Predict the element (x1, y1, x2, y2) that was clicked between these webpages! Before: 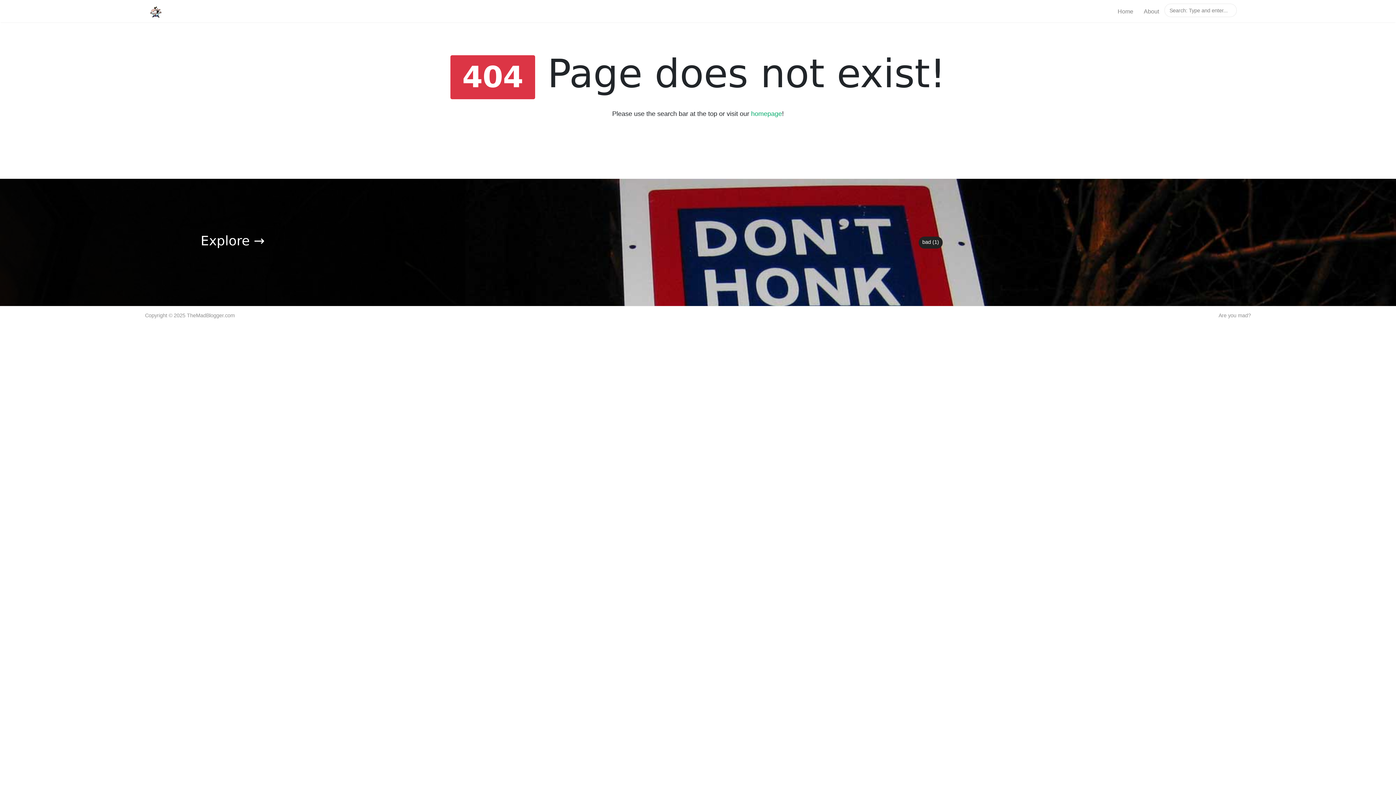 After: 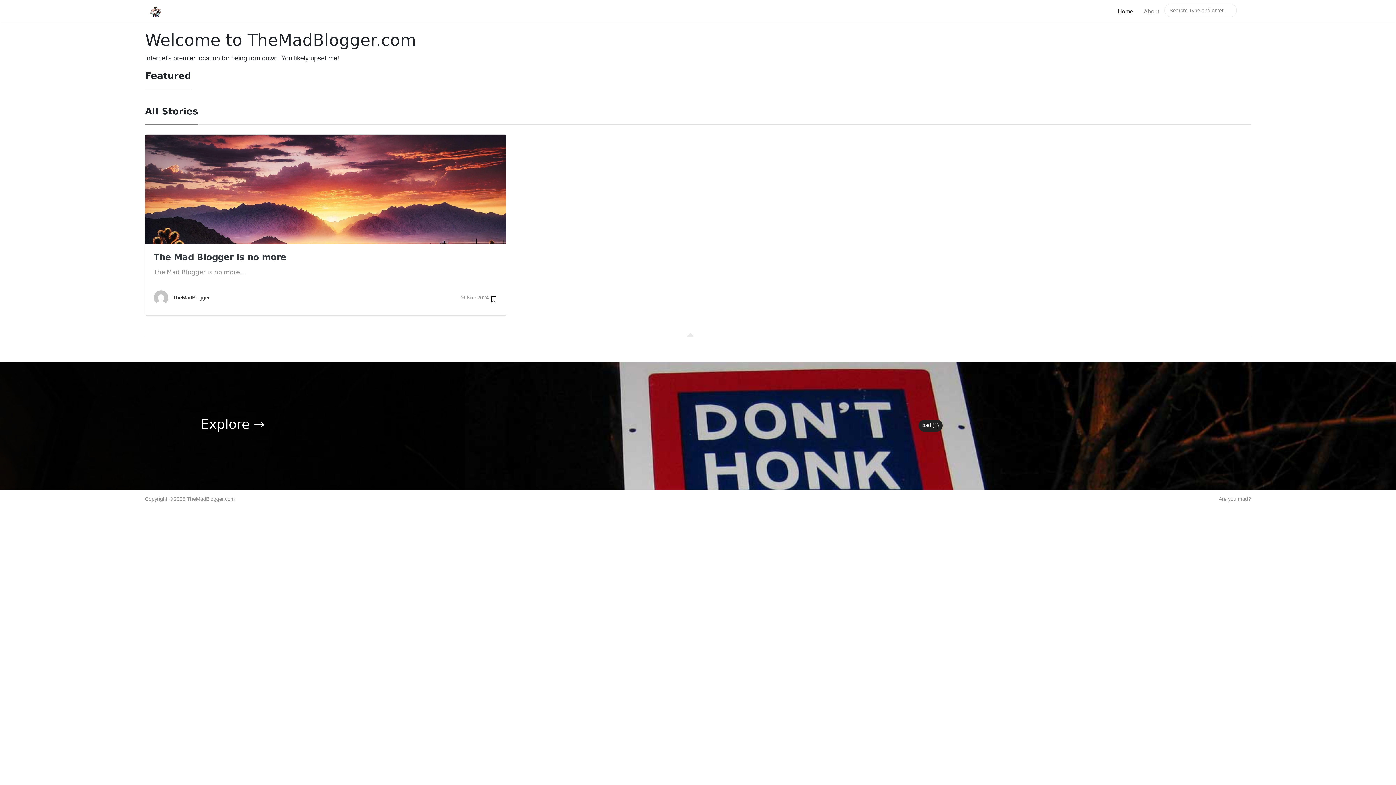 Action: label: homepage bbox: (751, 110, 782, 117)